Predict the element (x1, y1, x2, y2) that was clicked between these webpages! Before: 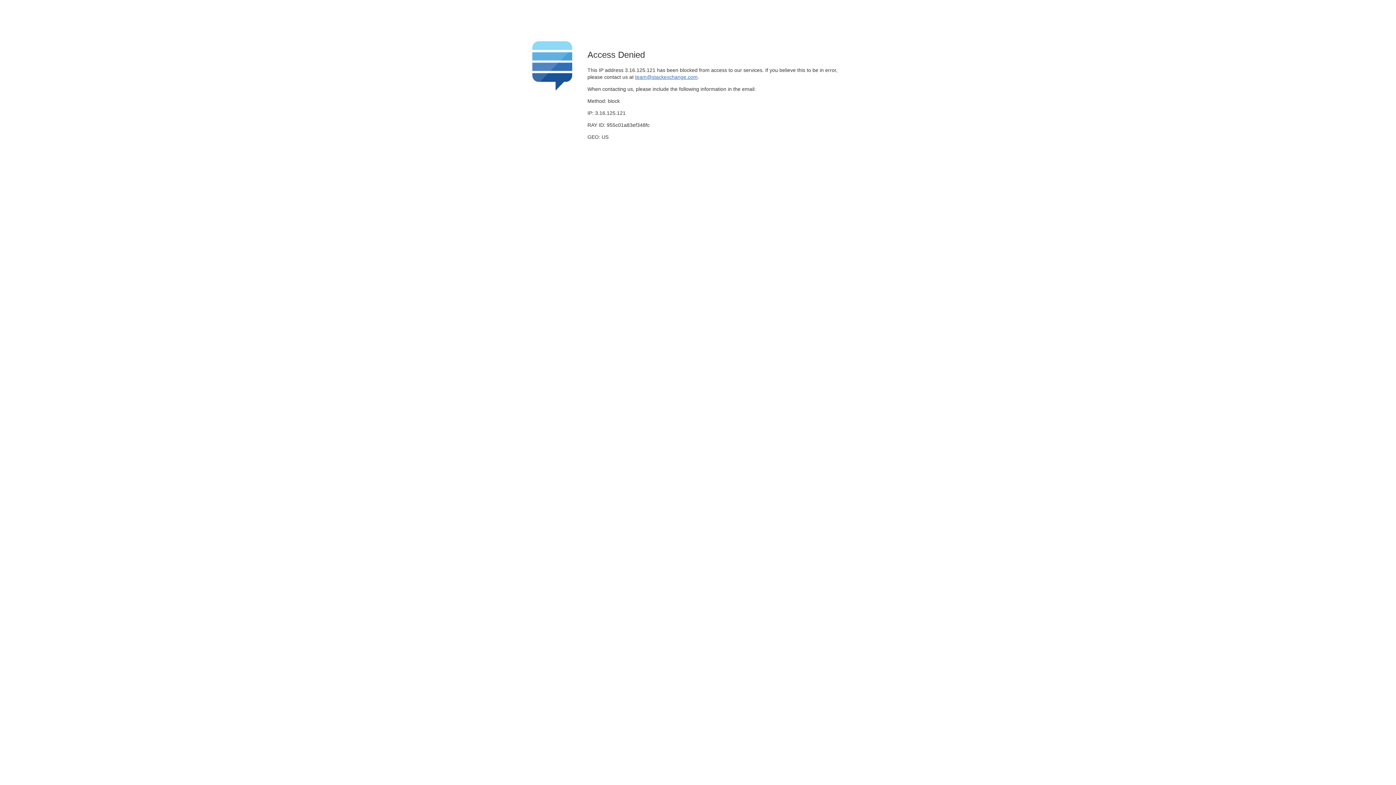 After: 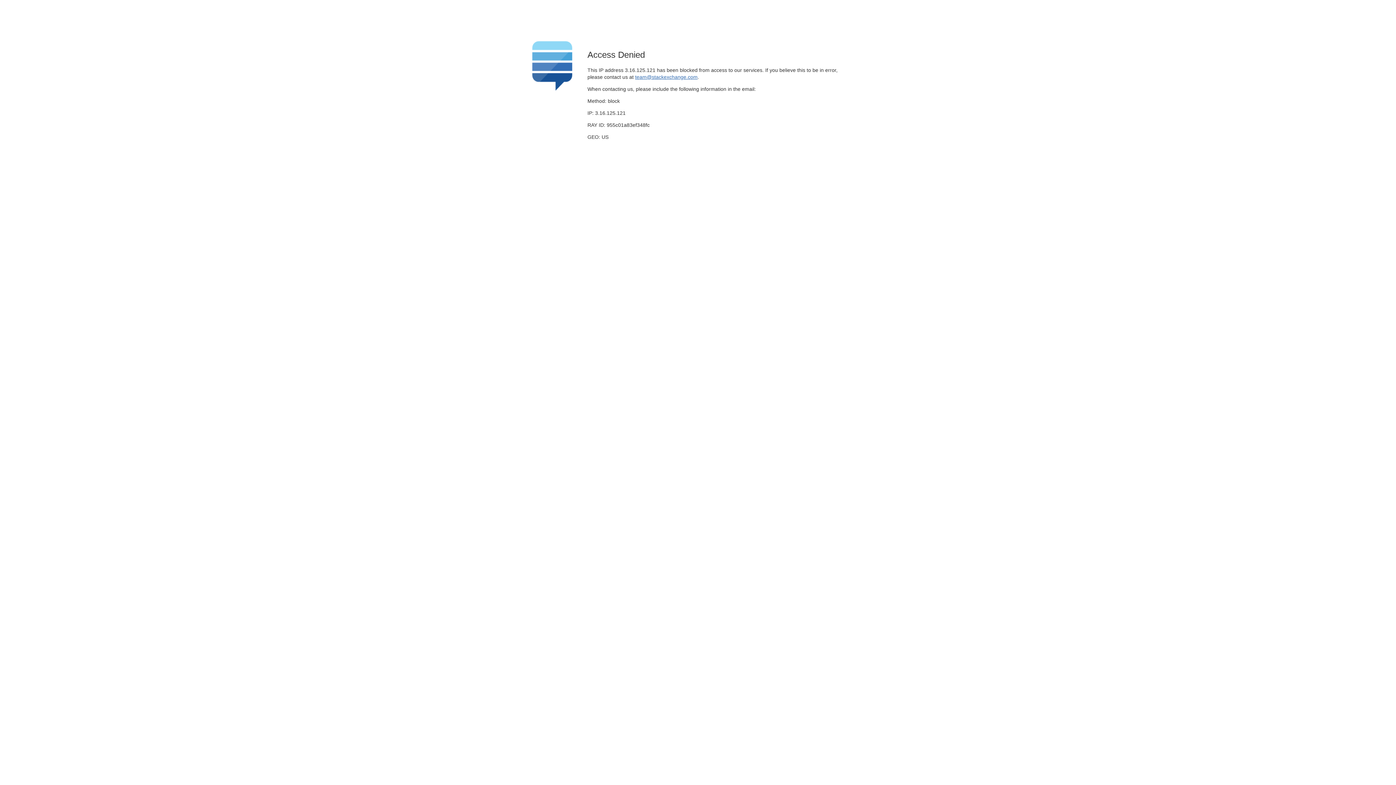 Action: label: team@stackexchange.com bbox: (635, 74, 697, 79)